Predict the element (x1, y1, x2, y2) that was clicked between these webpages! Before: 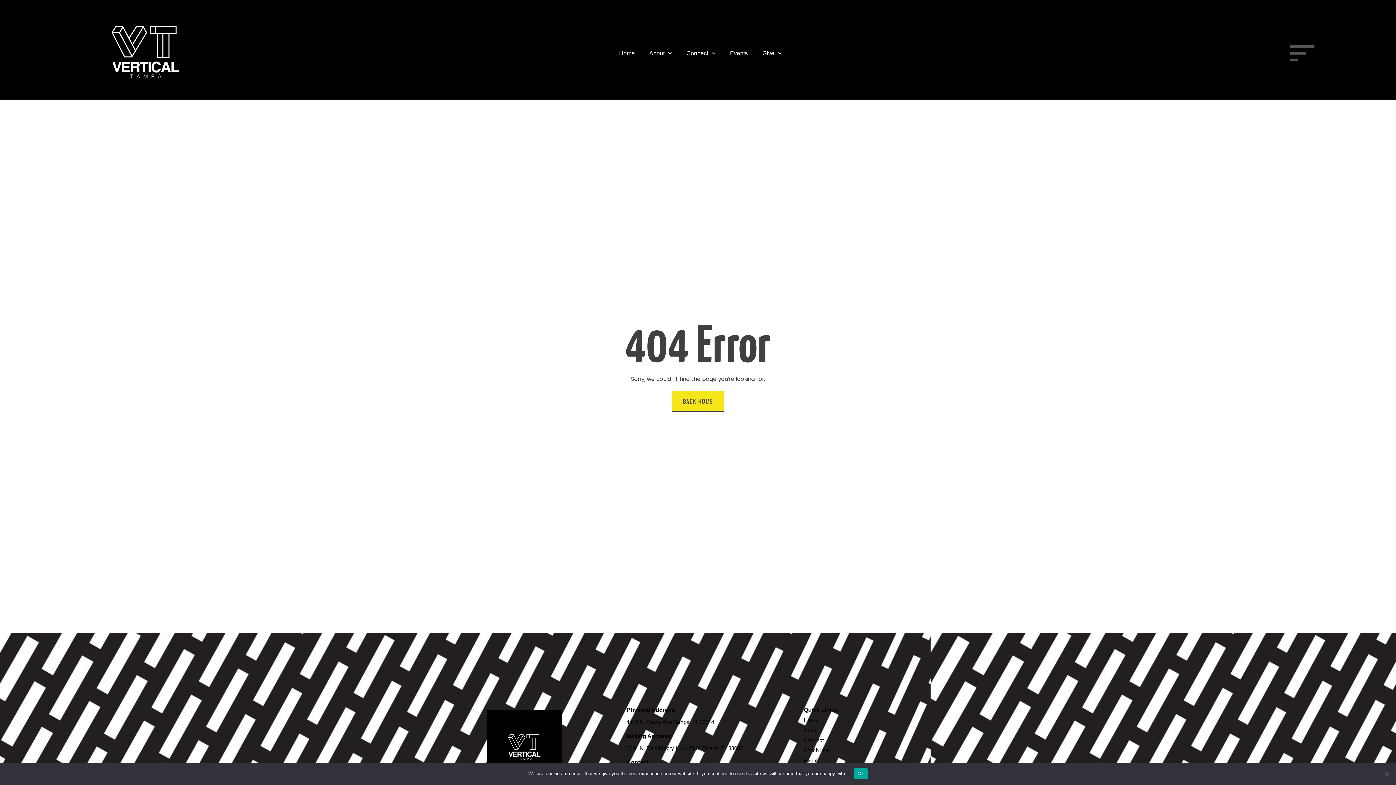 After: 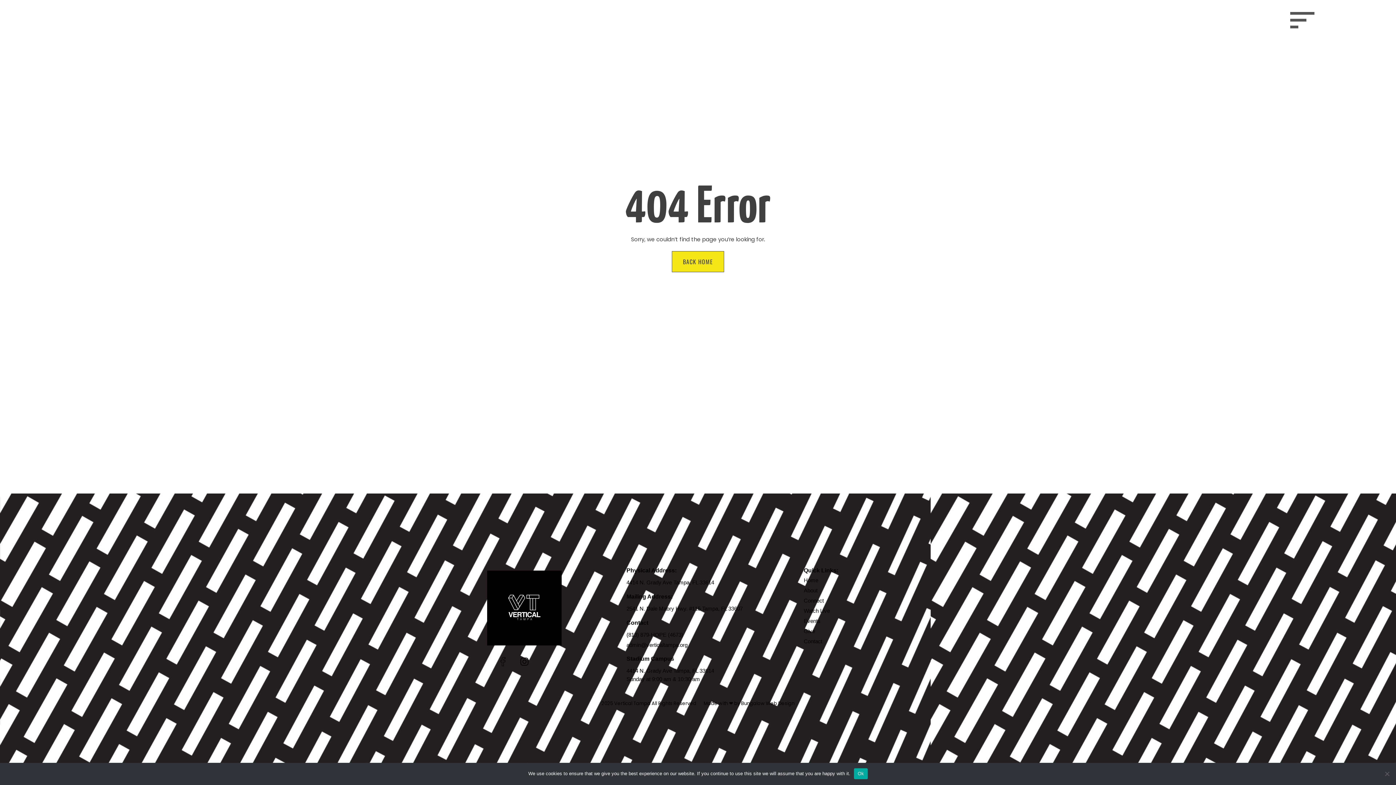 Action: label: Watch Live bbox: (804, 747, 911, 754)